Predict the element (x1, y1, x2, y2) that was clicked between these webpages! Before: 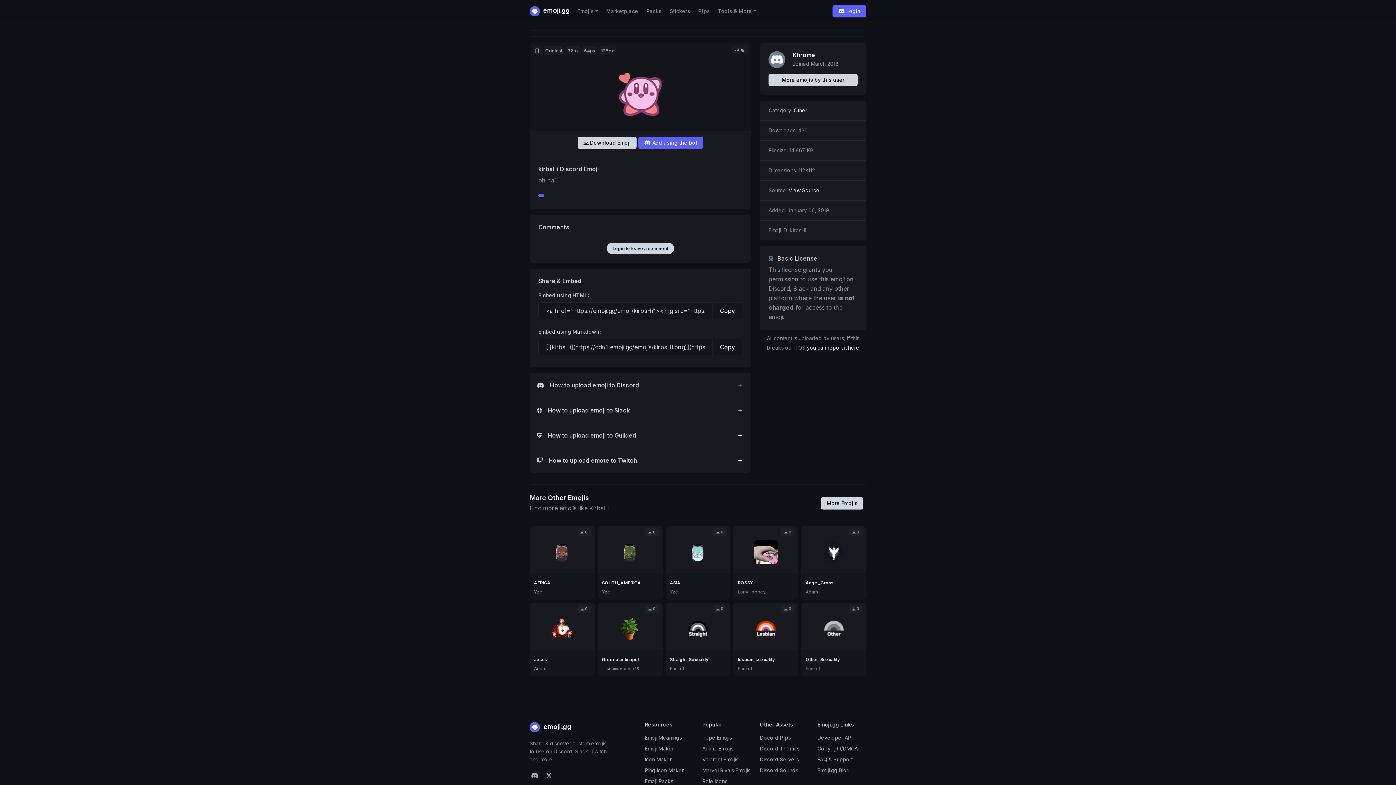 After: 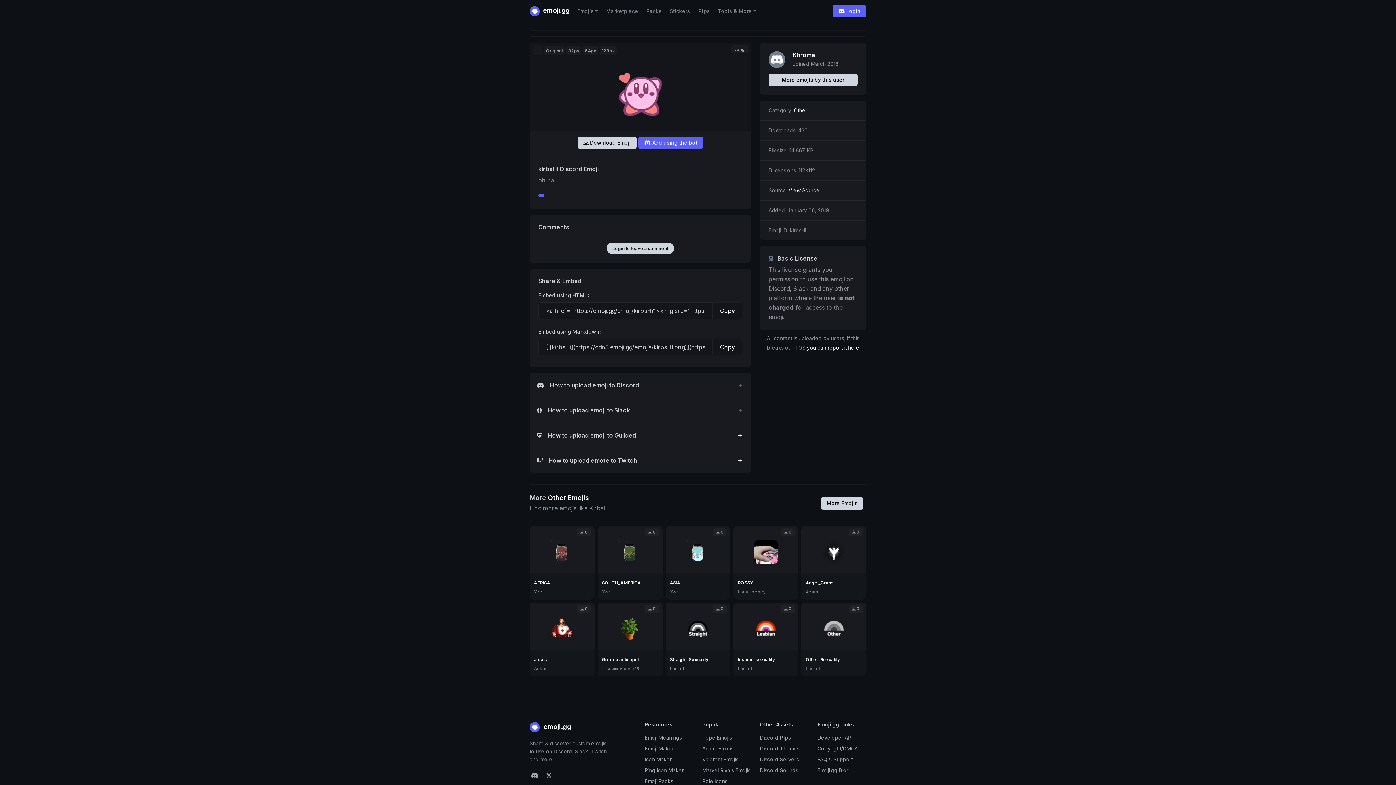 Action: bbox: (532, 46, 541, 55)